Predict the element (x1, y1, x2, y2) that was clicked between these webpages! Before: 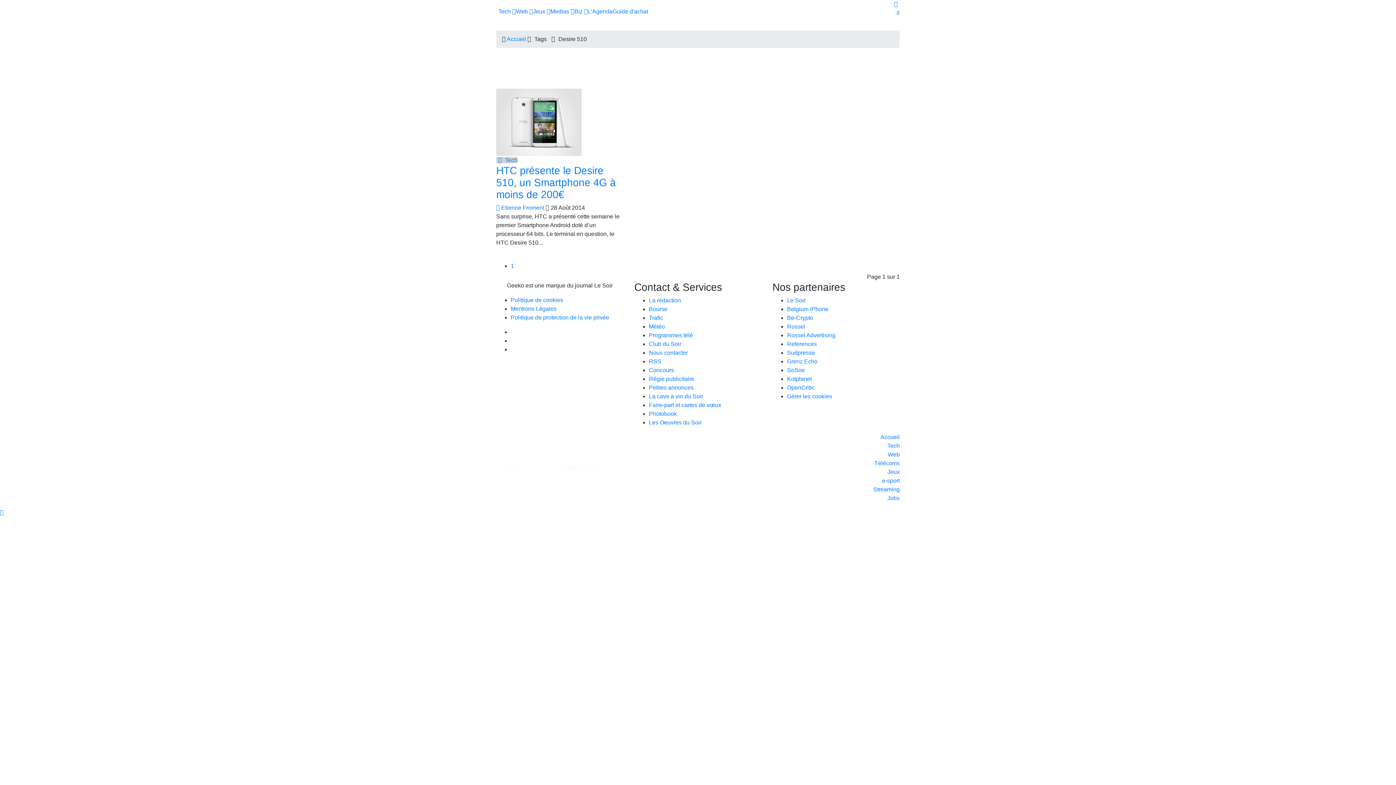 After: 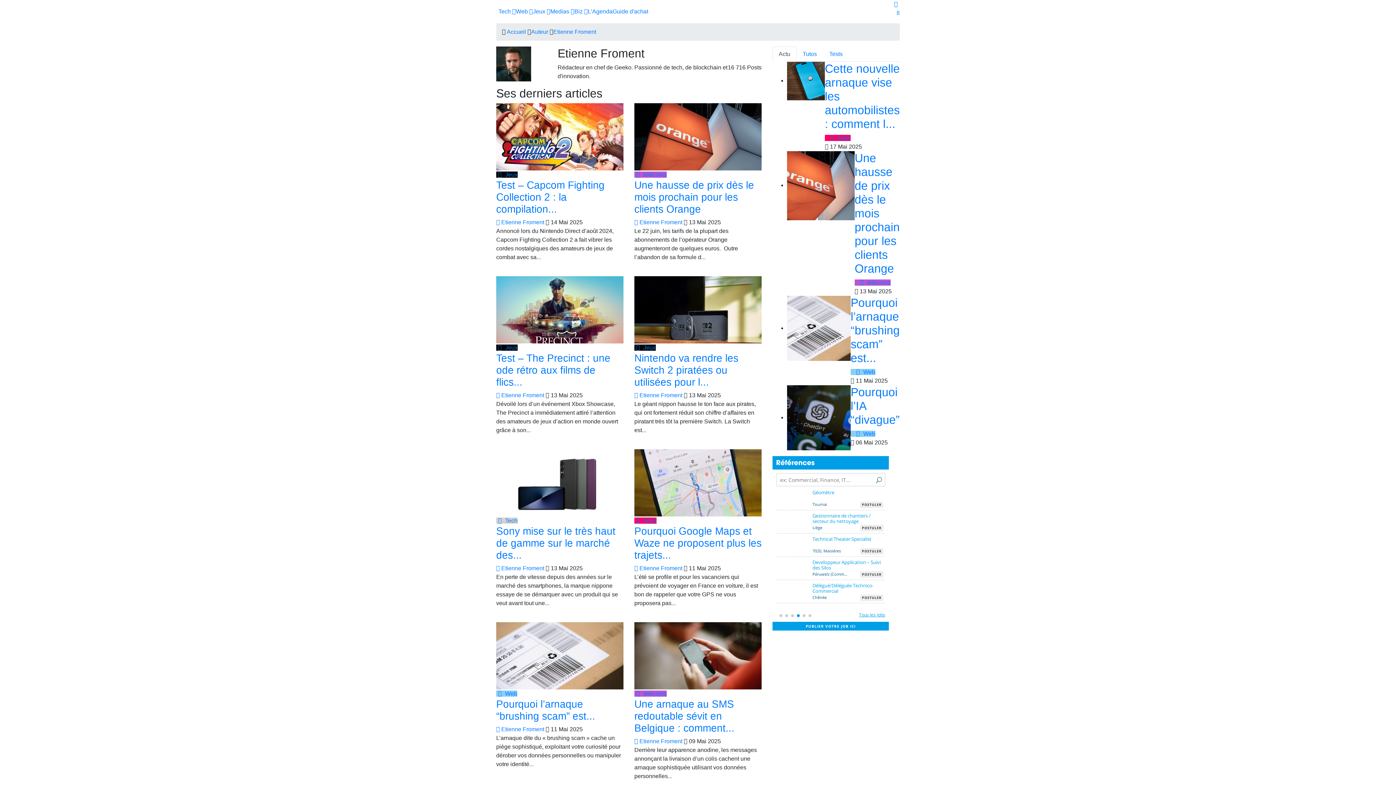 Action: label:  Etienne Froment bbox: (496, 204, 544, 210)